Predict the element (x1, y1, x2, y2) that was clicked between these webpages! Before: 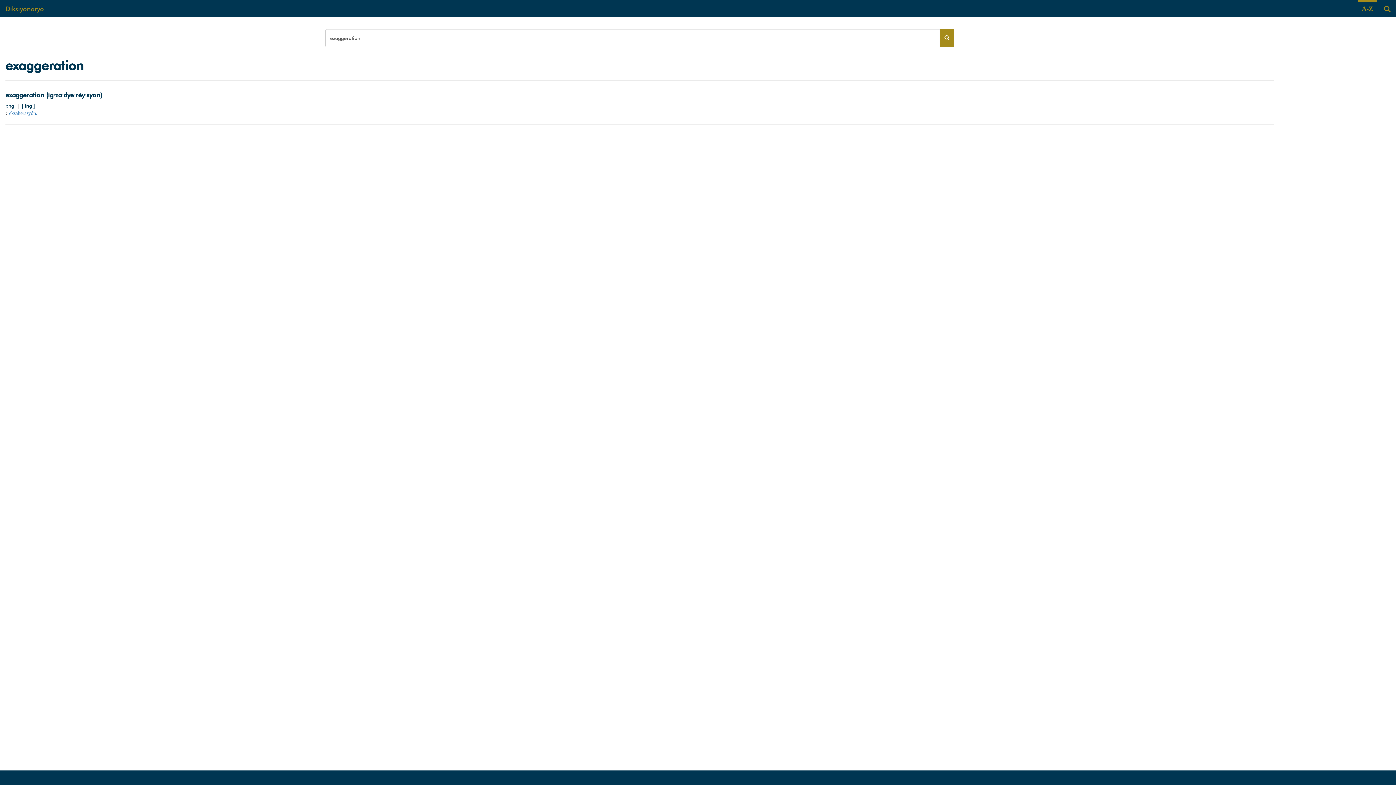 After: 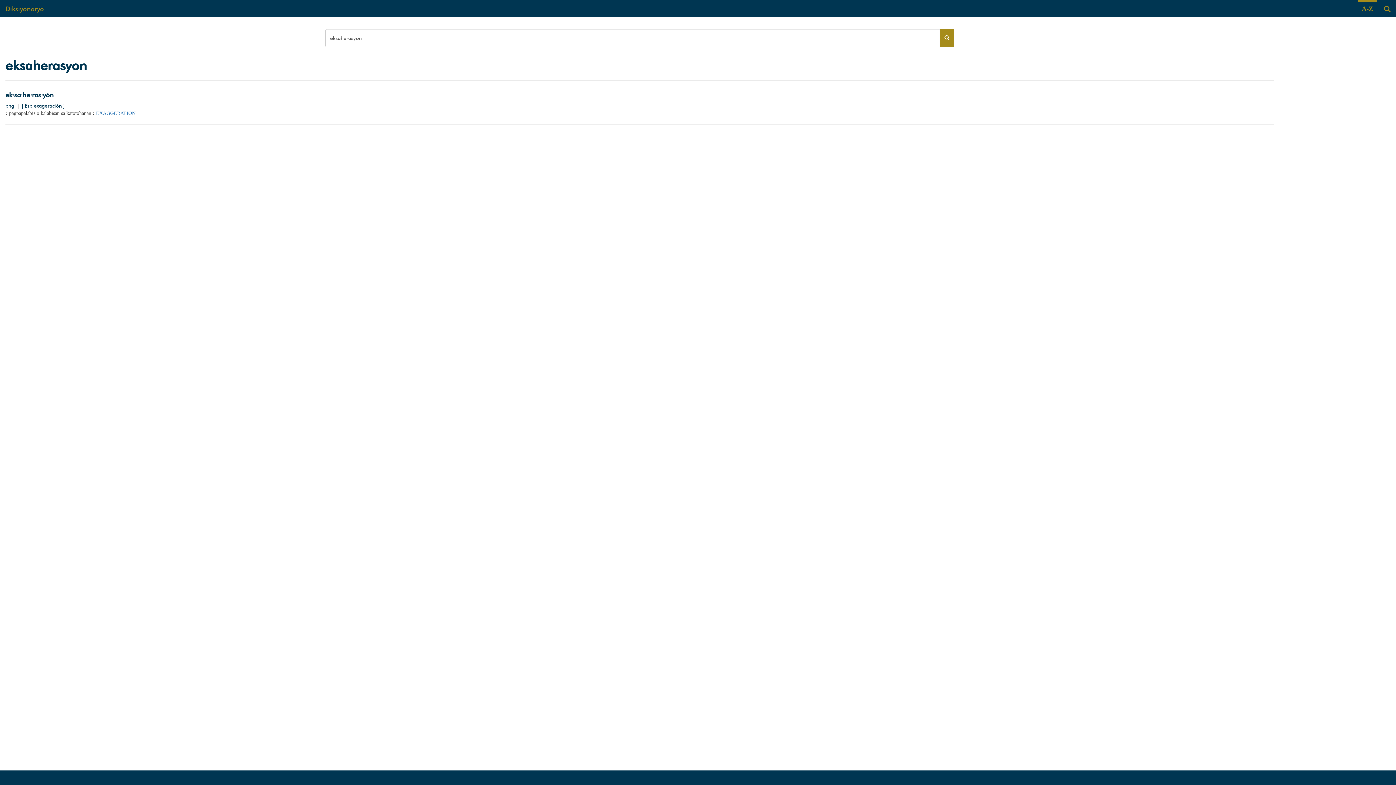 Action: label: eksaherasyón. bbox: (9, 110, 37, 116)